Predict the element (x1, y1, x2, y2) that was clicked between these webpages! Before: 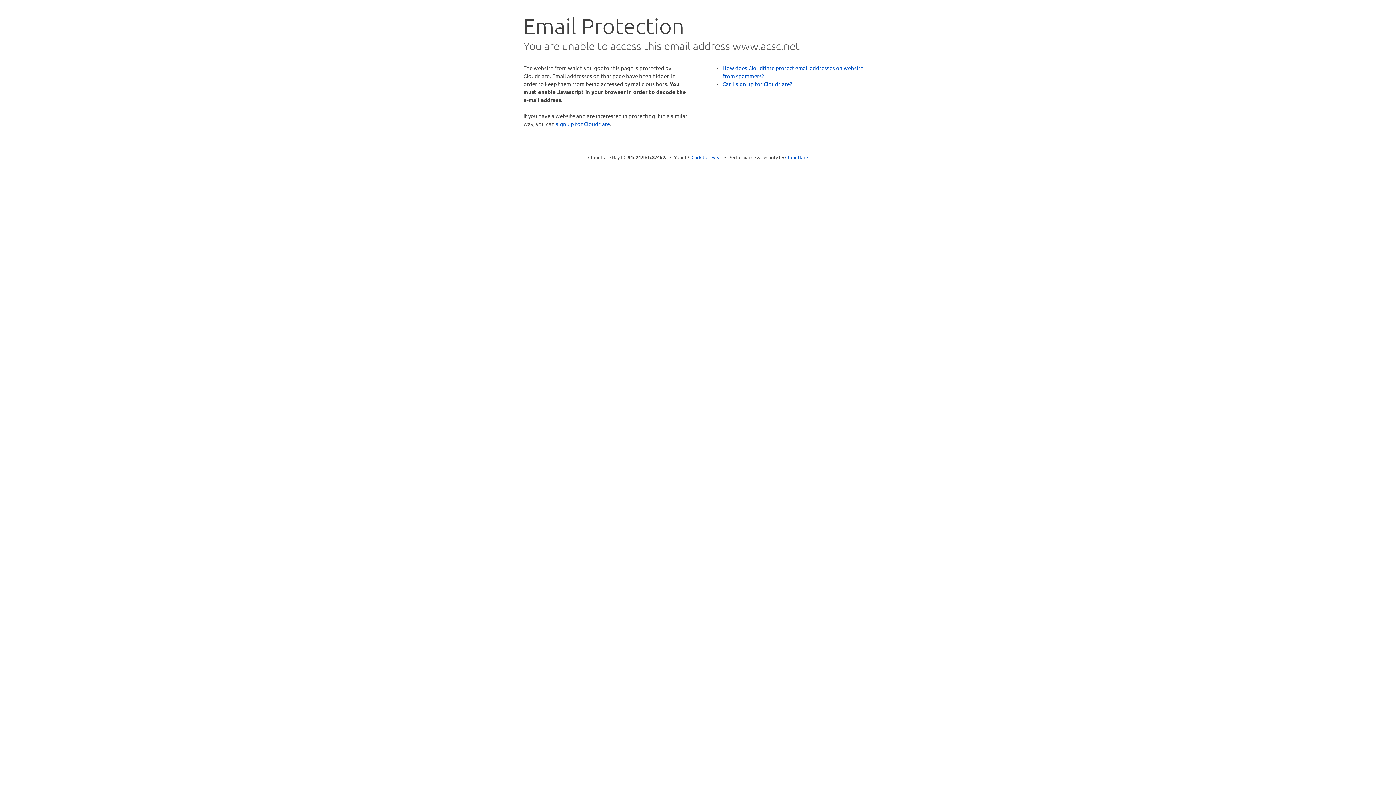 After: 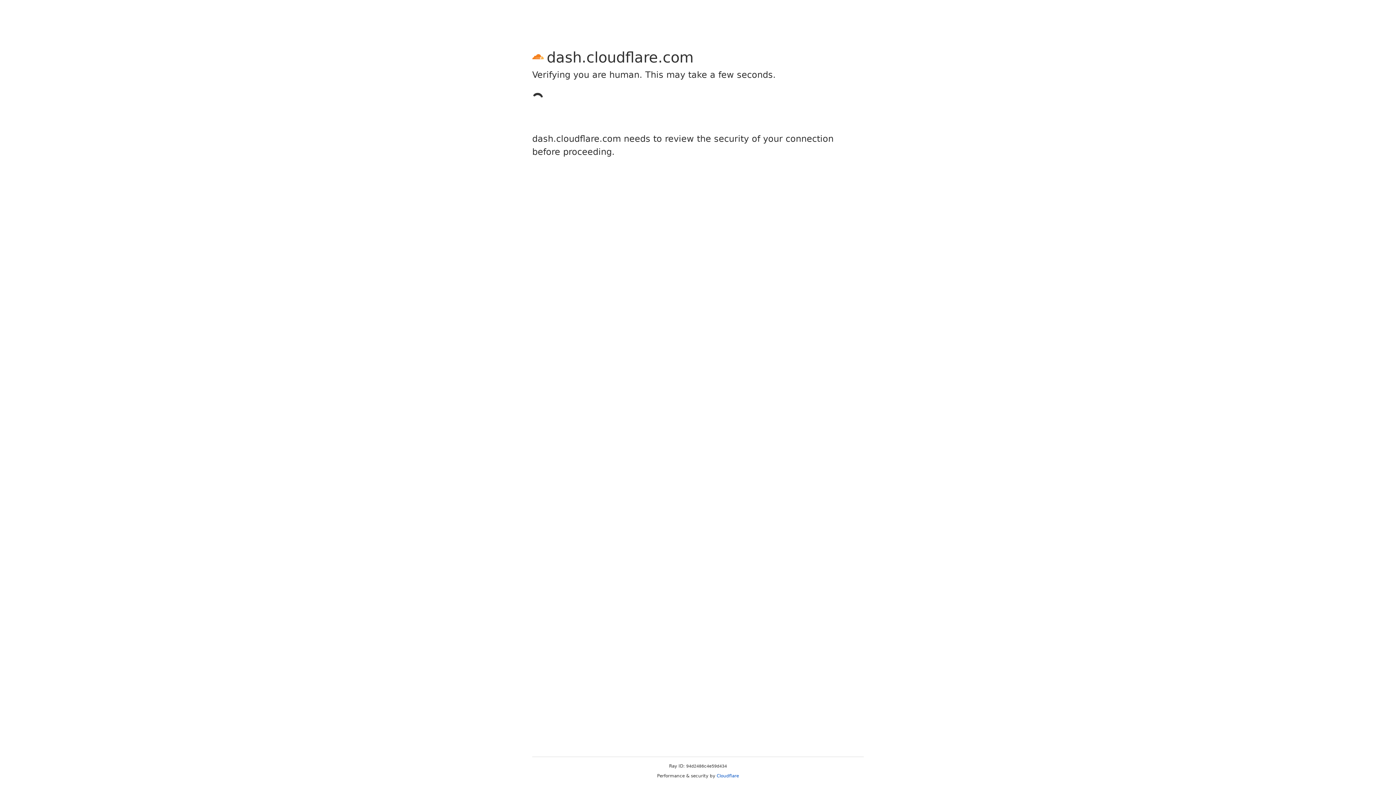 Action: bbox: (556, 120, 610, 127) label: sign up for Cloudflare